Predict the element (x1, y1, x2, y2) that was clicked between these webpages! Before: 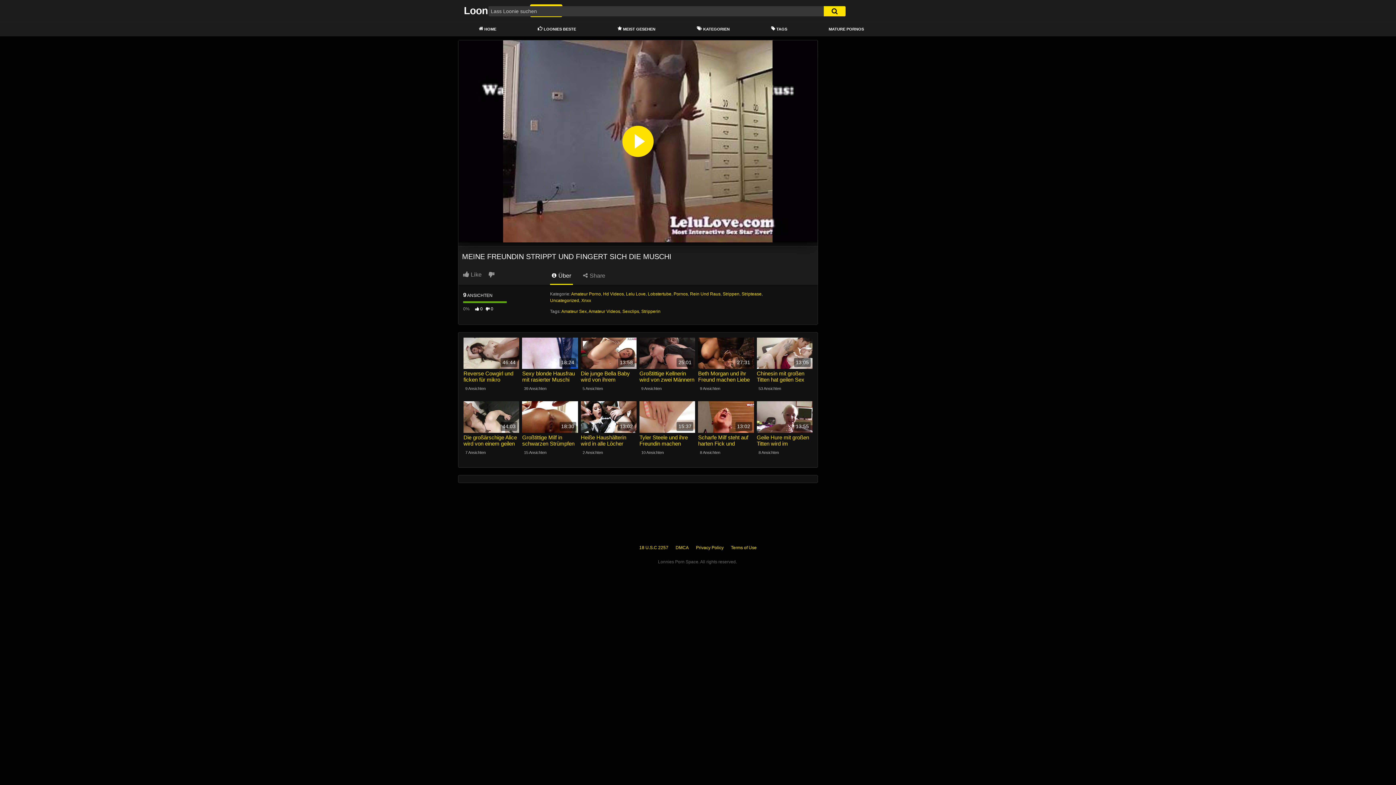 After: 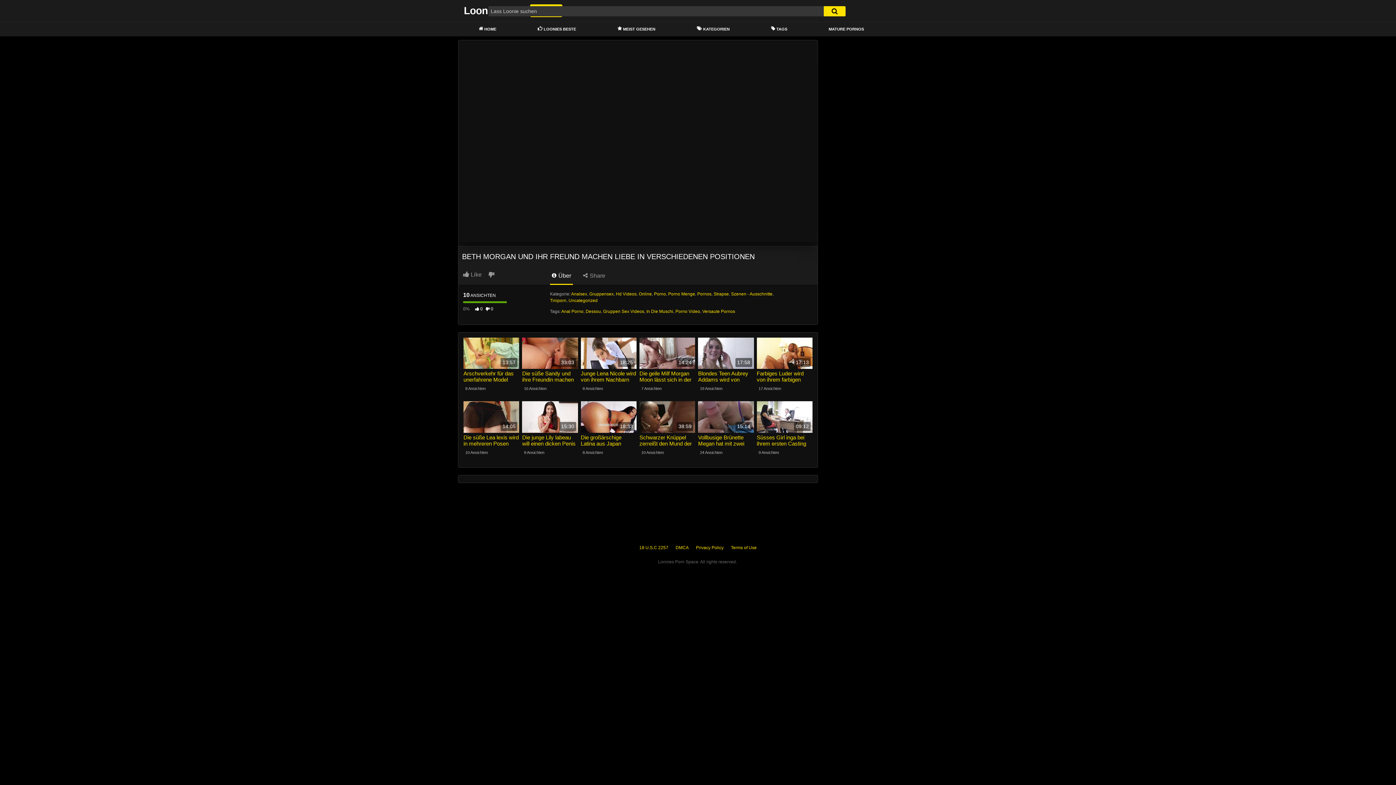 Action: label: 27:31 bbox: (698, 337, 754, 369)